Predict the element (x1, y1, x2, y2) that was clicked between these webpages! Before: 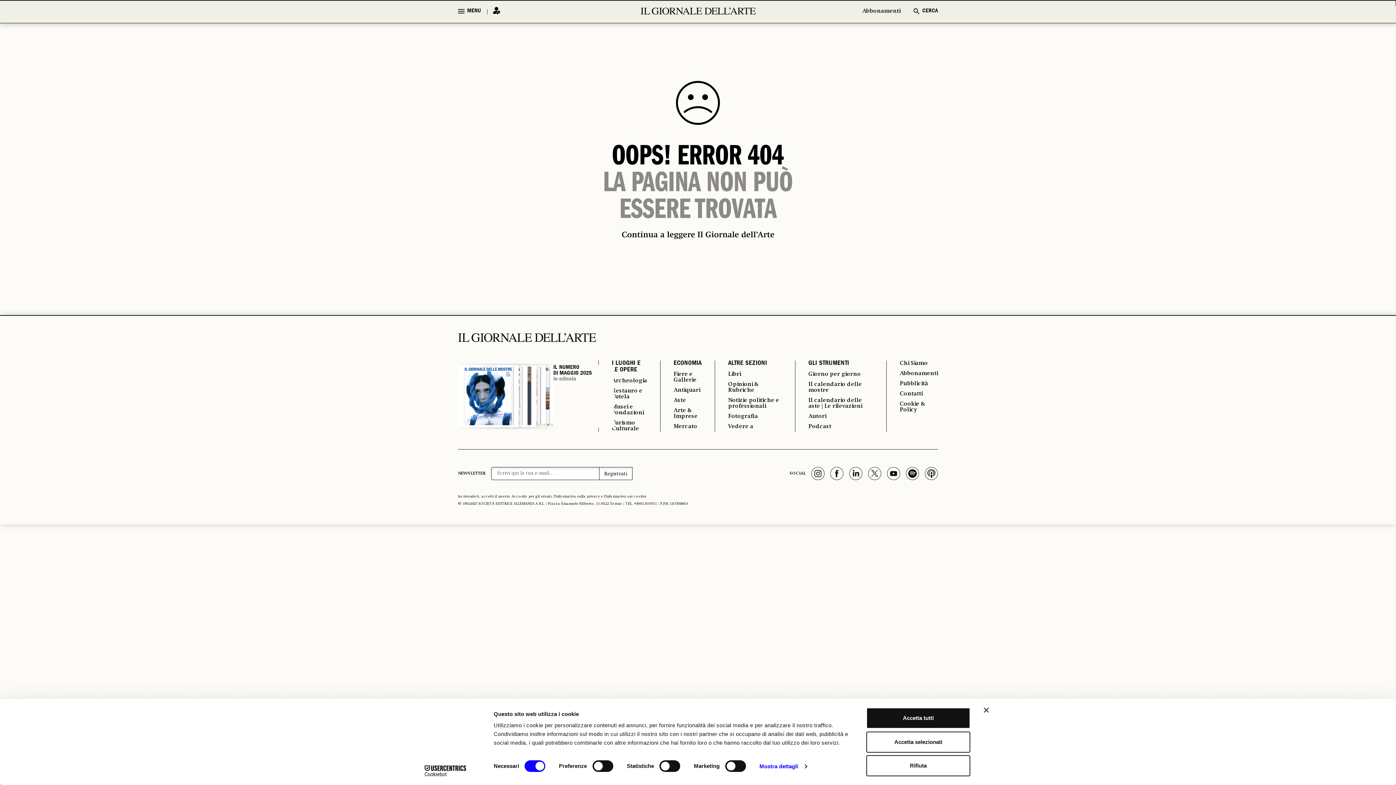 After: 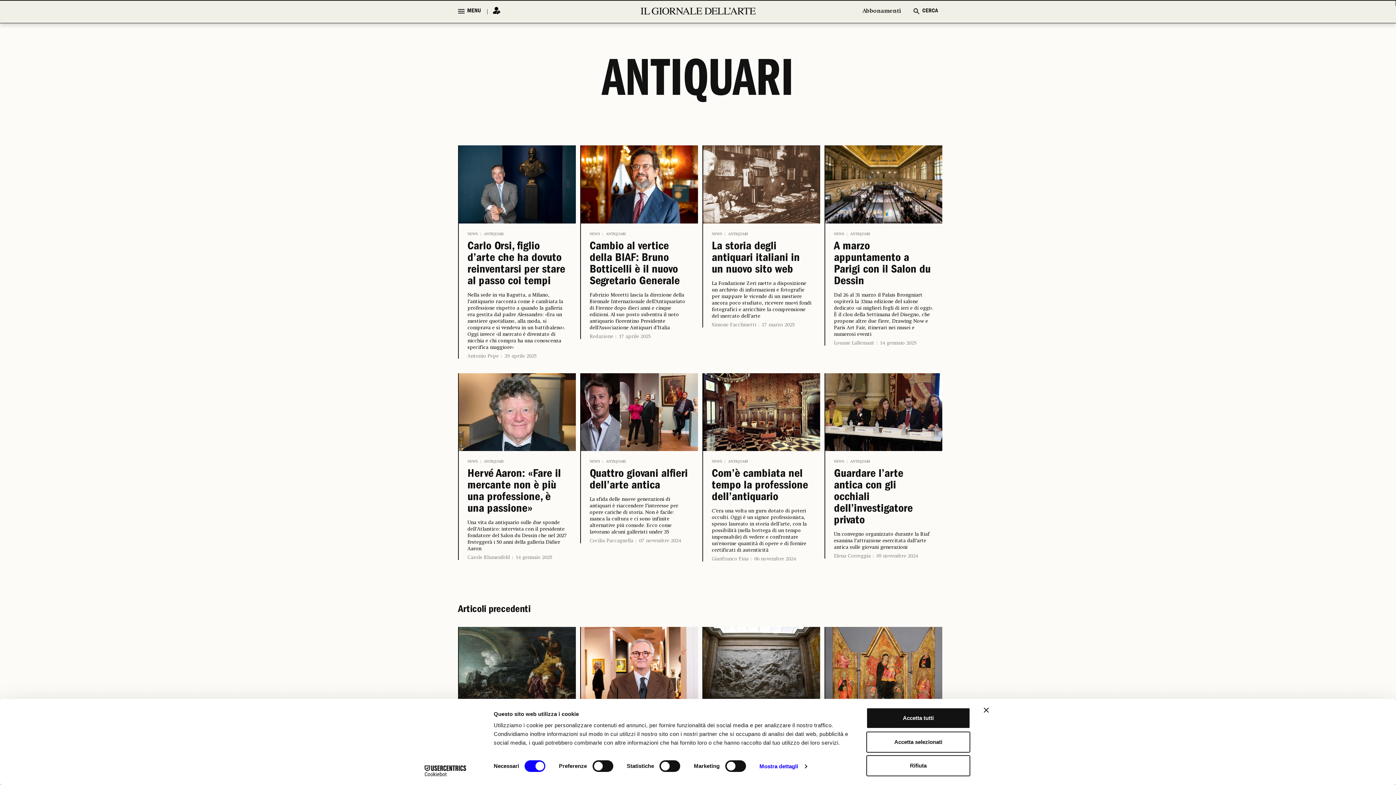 Action: bbox: (673, 387, 701, 393) label: Antiquari